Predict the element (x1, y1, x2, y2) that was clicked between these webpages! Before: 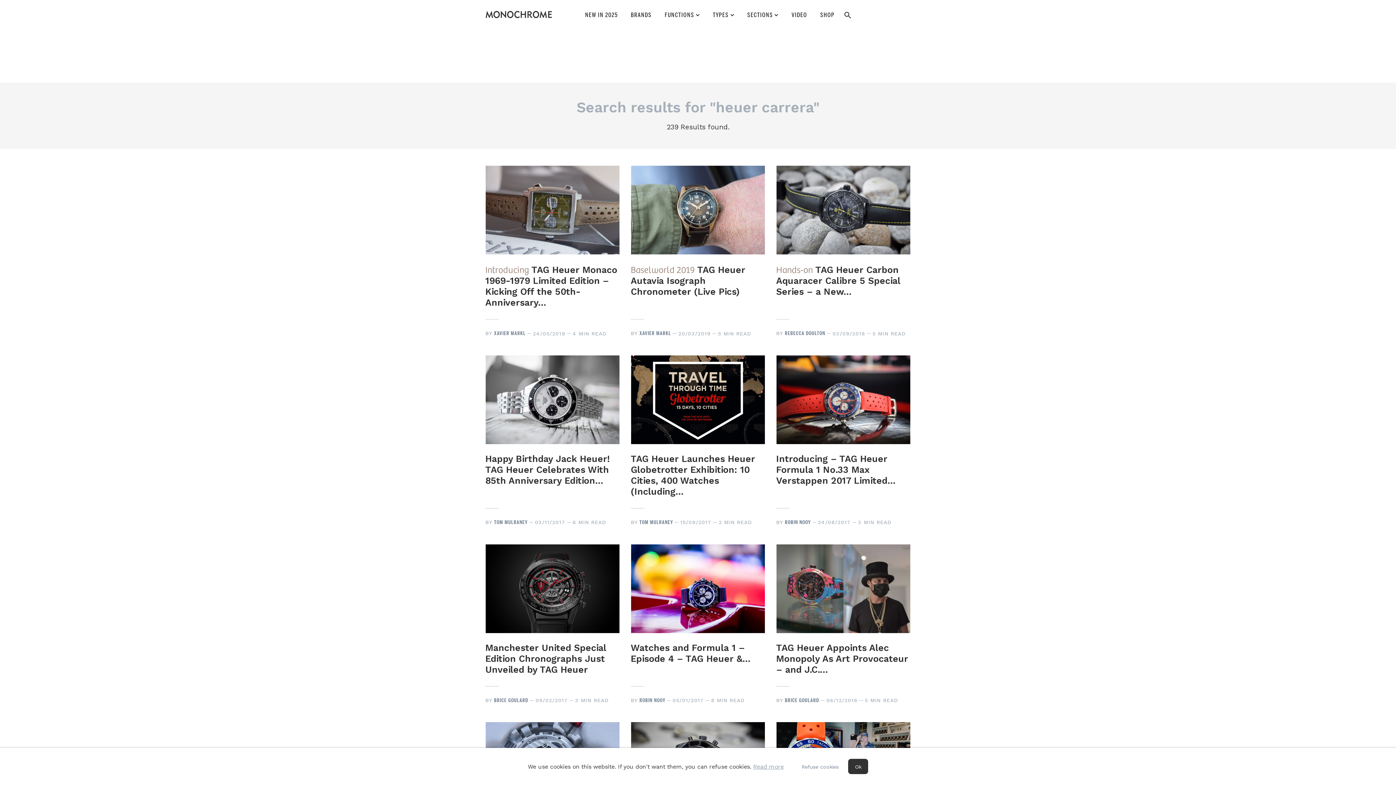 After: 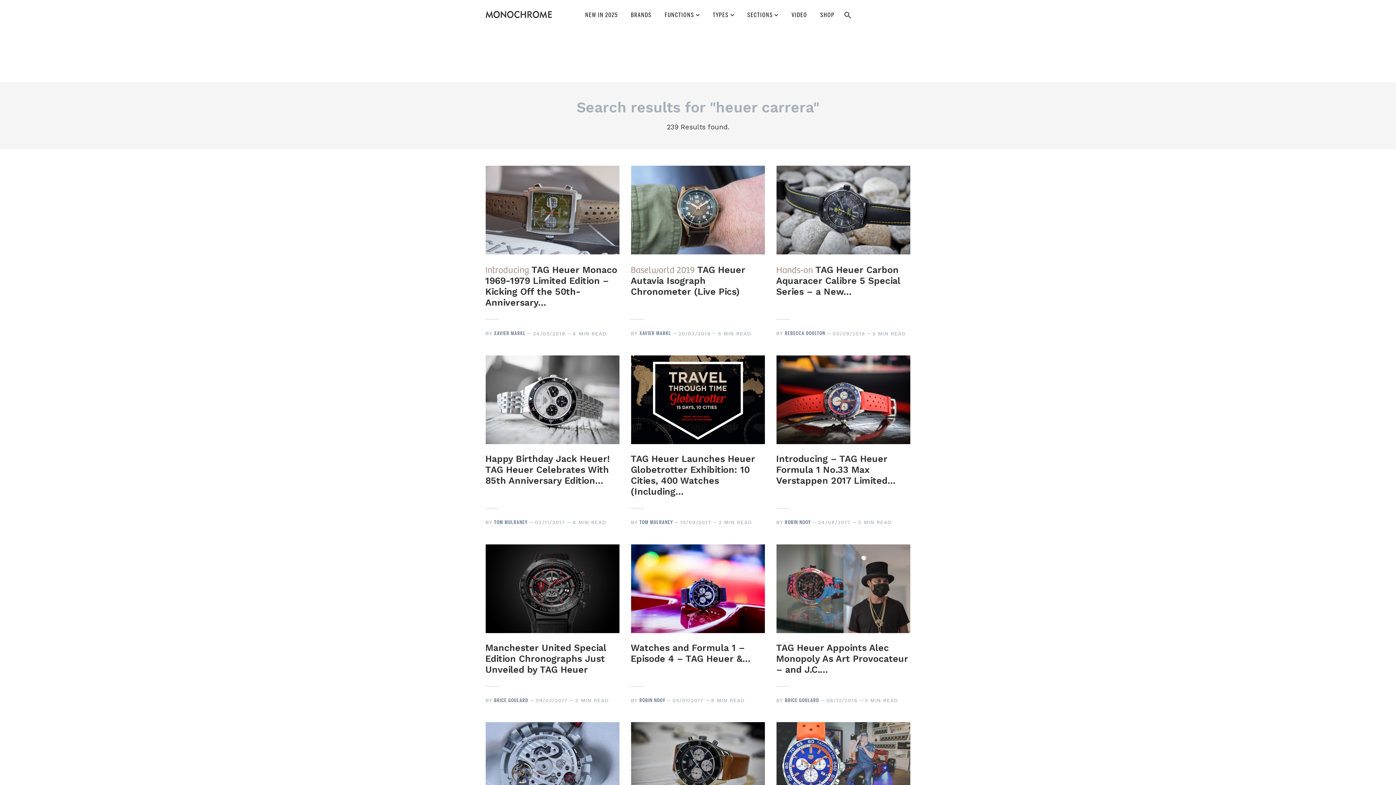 Action: bbox: (848, 759, 868, 774) label: dismiss cookie message